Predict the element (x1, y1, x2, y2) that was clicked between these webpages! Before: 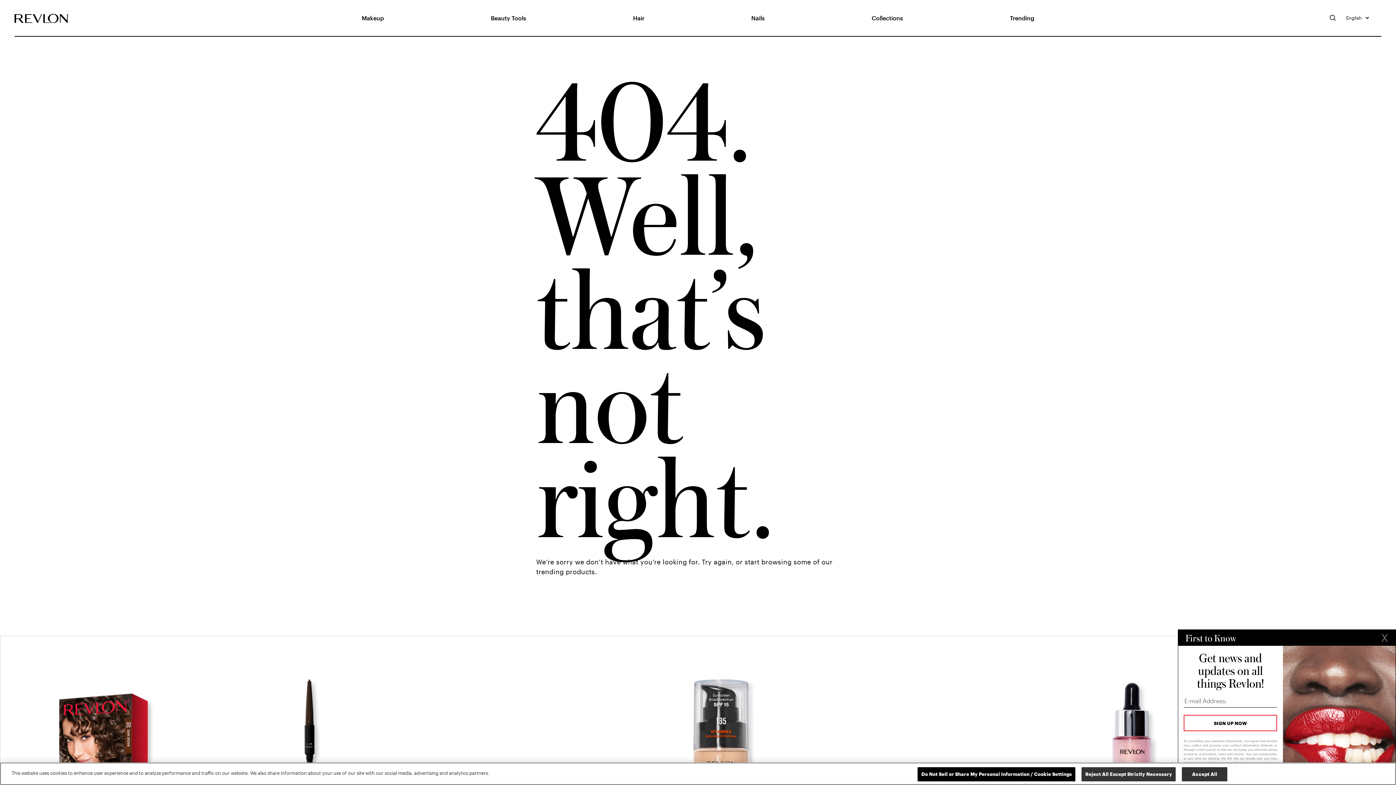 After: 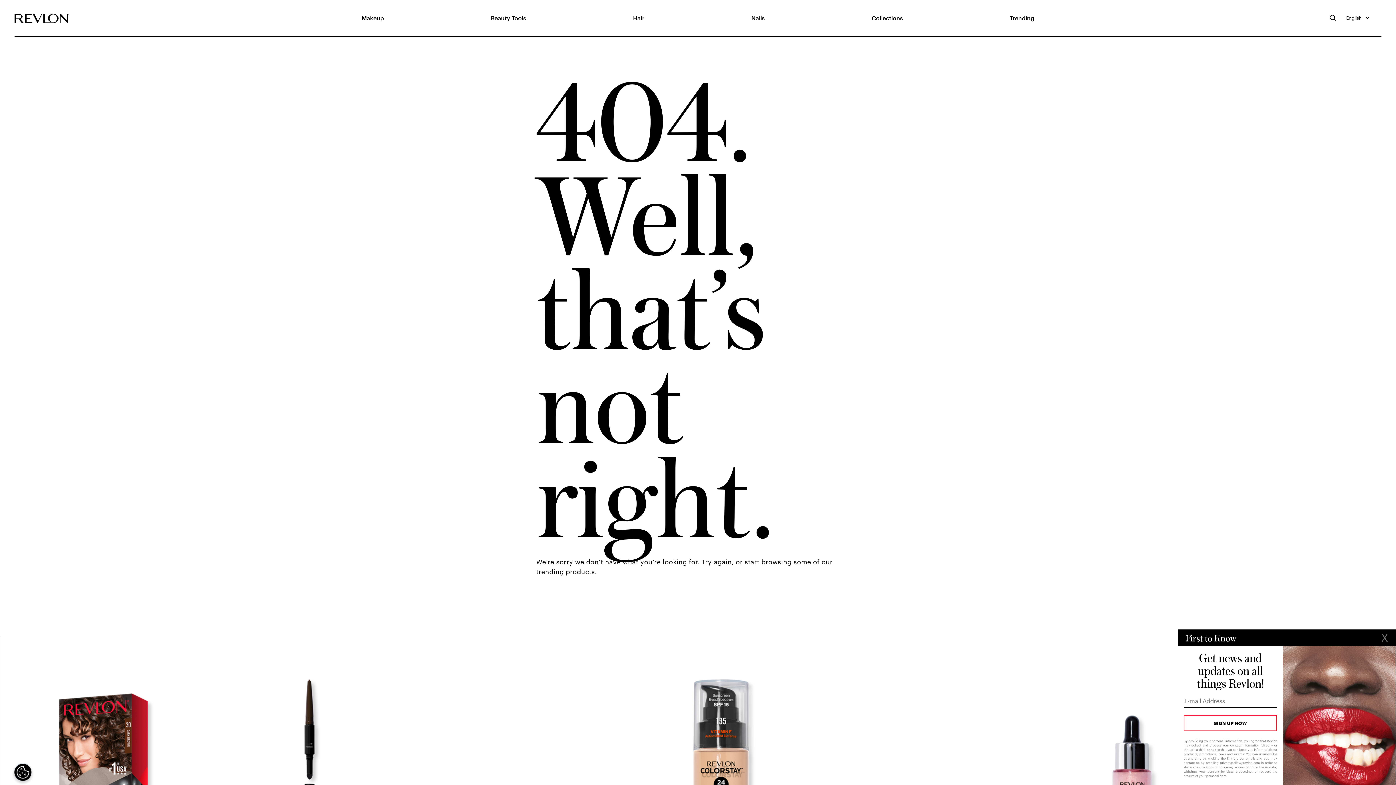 Action: label: Reject All Except Strictly Necessary bbox: (1081, 767, 1176, 781)